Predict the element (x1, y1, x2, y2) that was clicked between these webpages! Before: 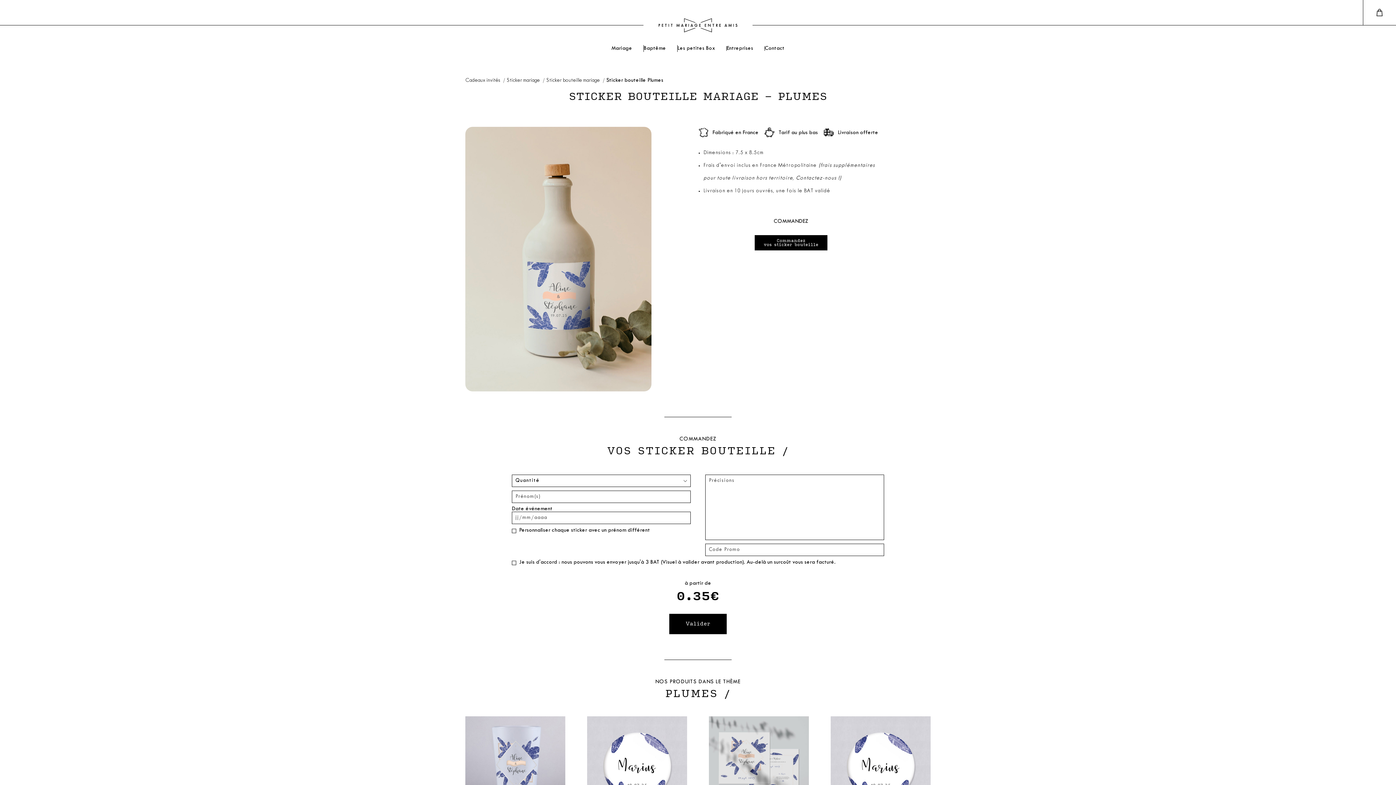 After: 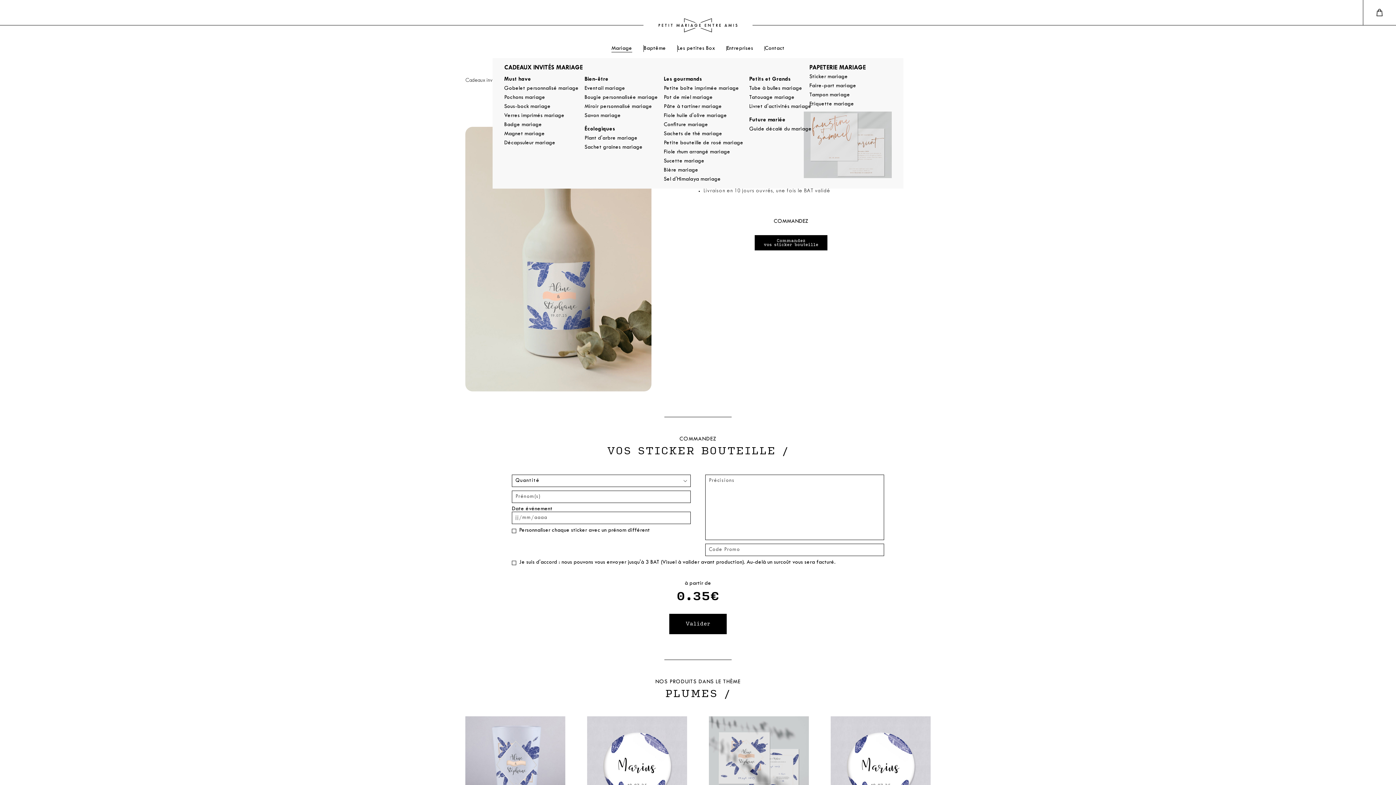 Action: bbox: (611, 45, 632, 52) label: Mariage